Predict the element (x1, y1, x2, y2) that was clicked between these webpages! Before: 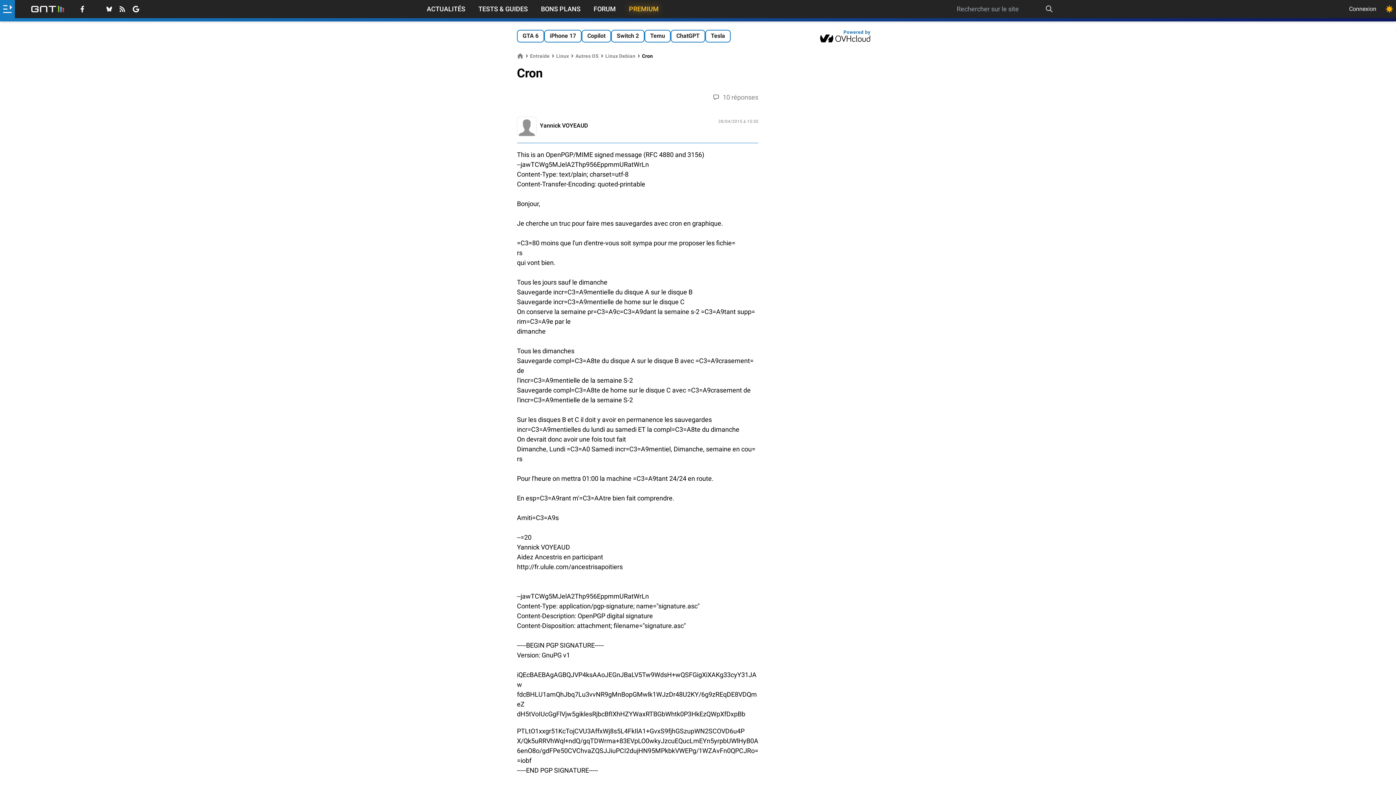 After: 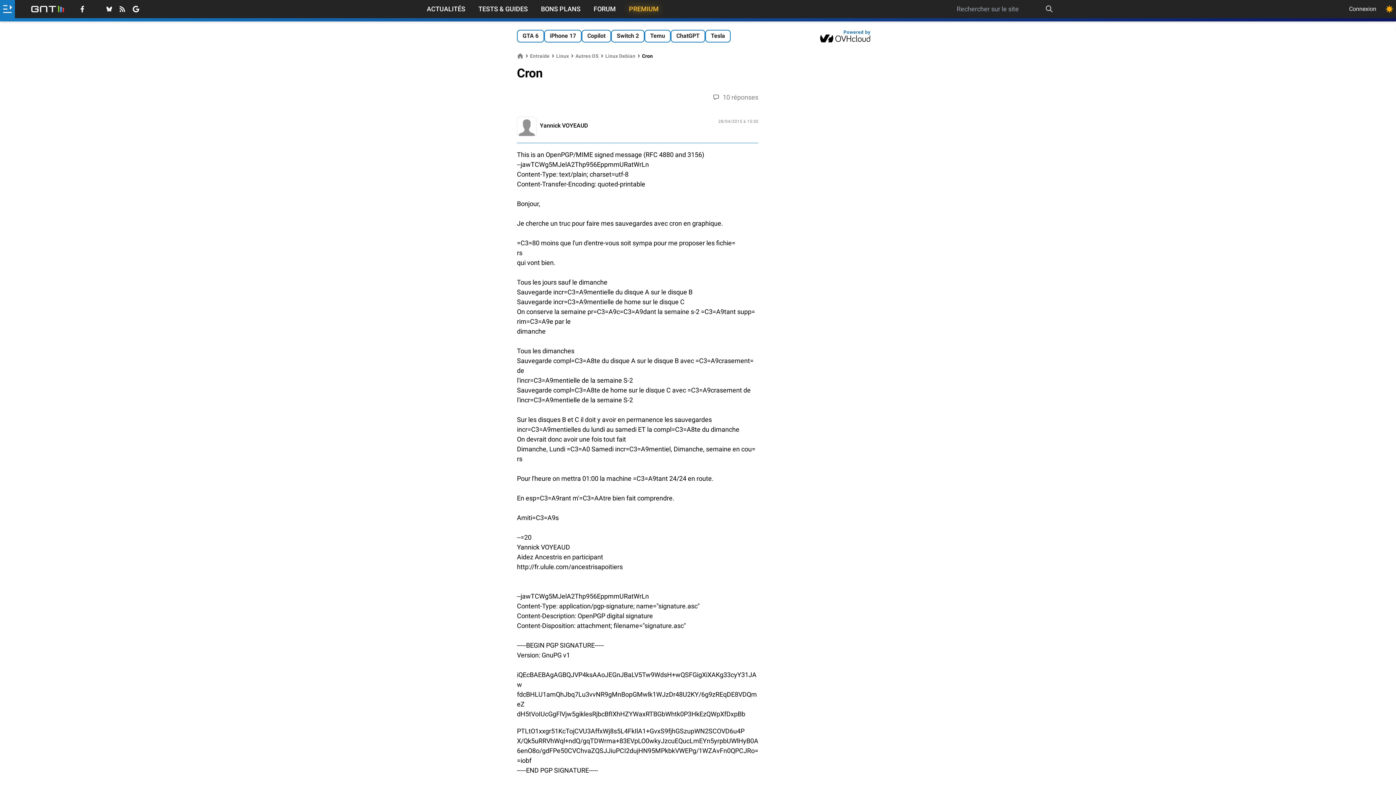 Action: bbox: (820, 29, 879, 42)